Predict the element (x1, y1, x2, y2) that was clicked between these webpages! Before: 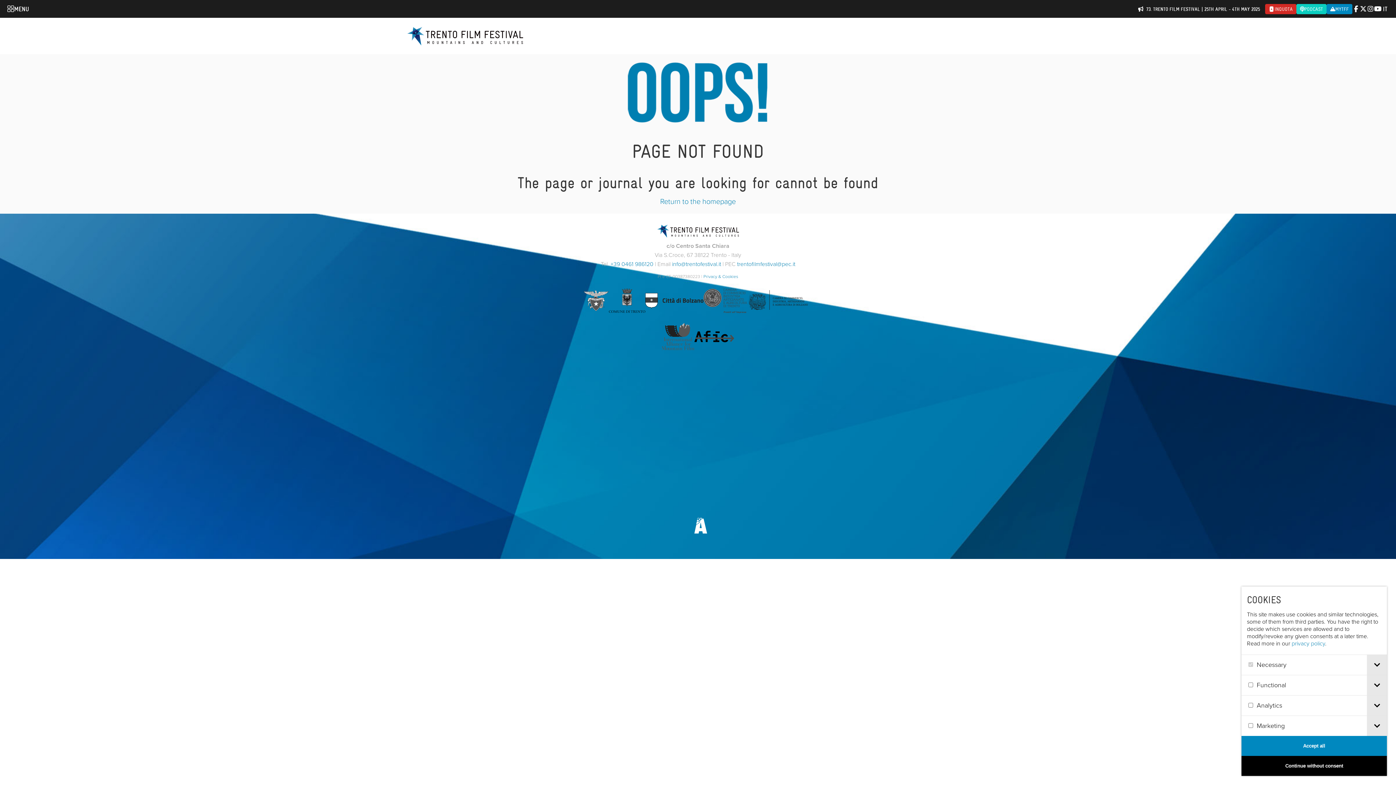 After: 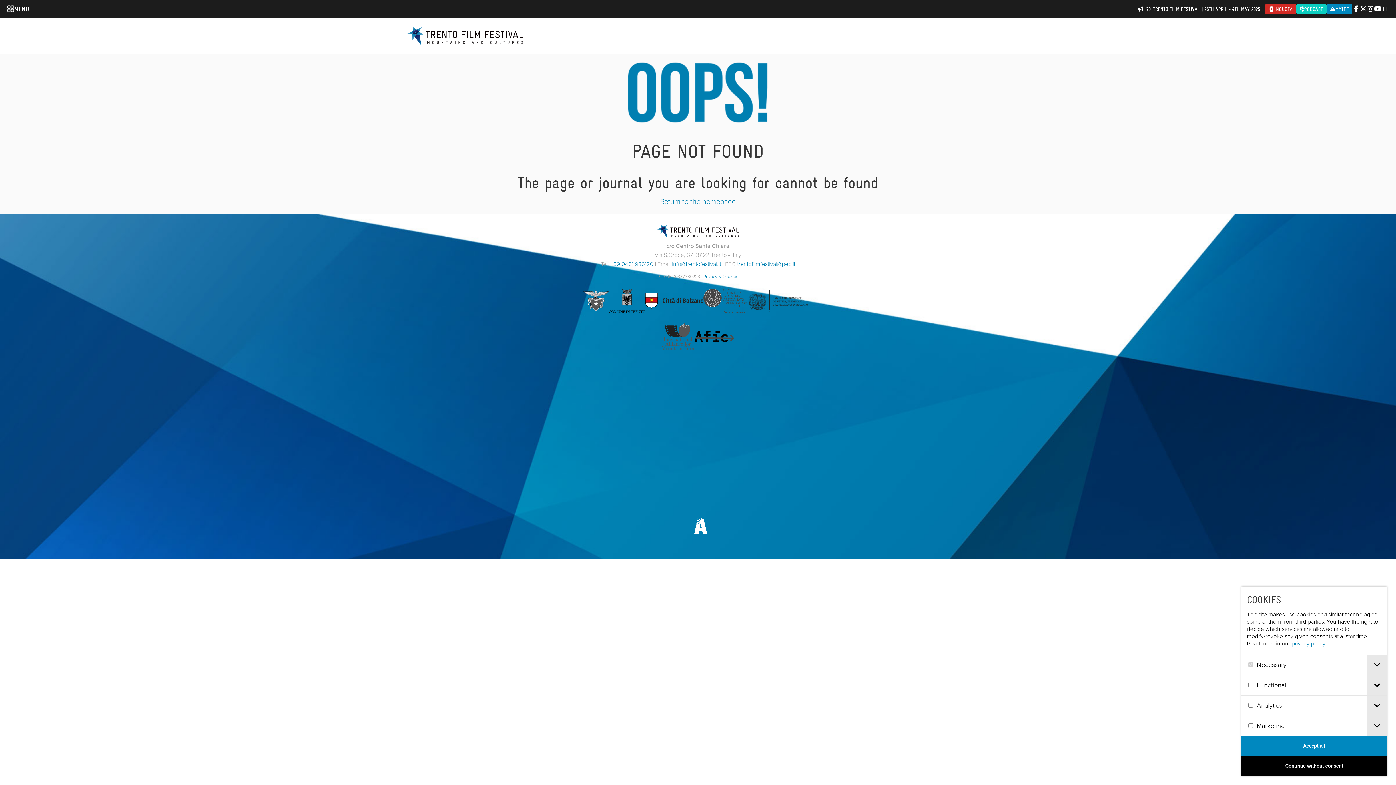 Action: bbox: (645, 302, 703, 310)